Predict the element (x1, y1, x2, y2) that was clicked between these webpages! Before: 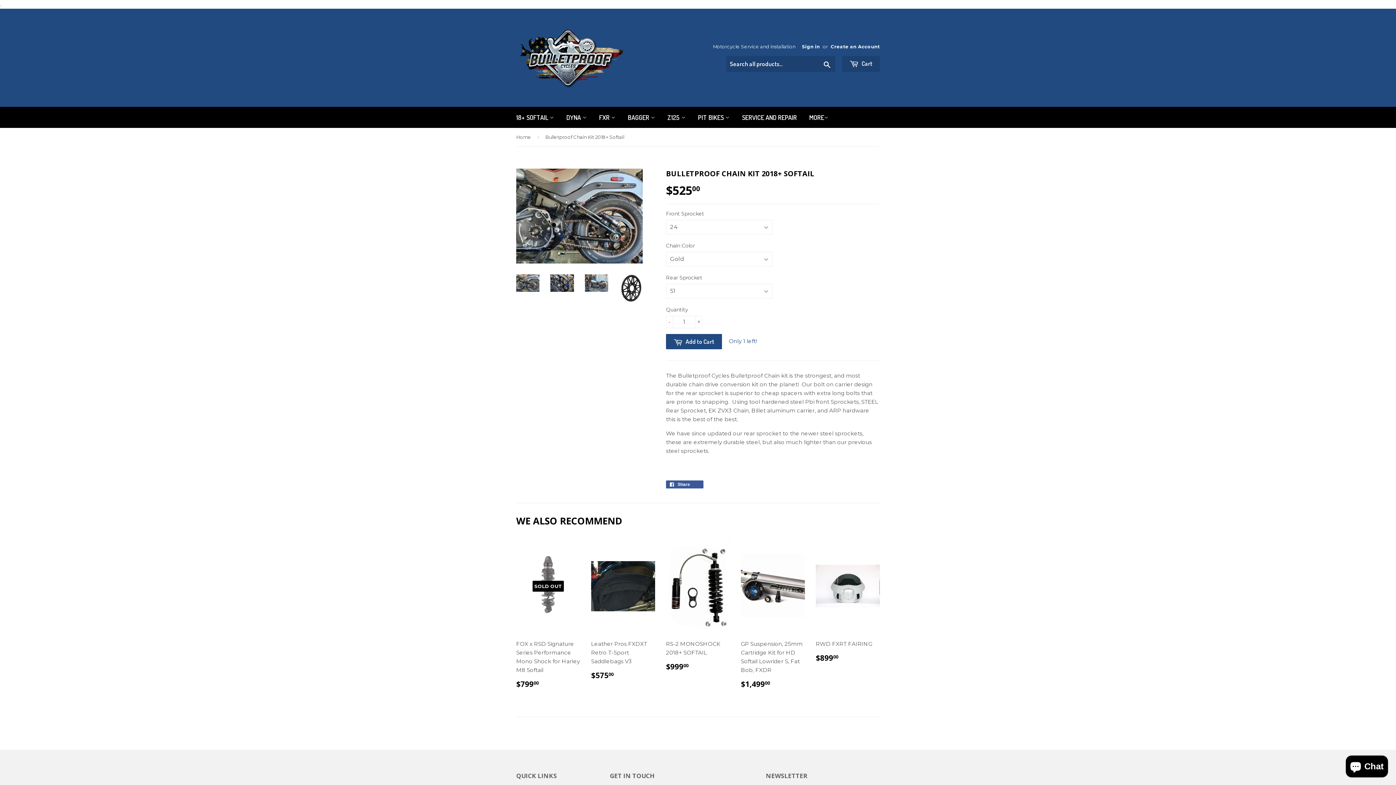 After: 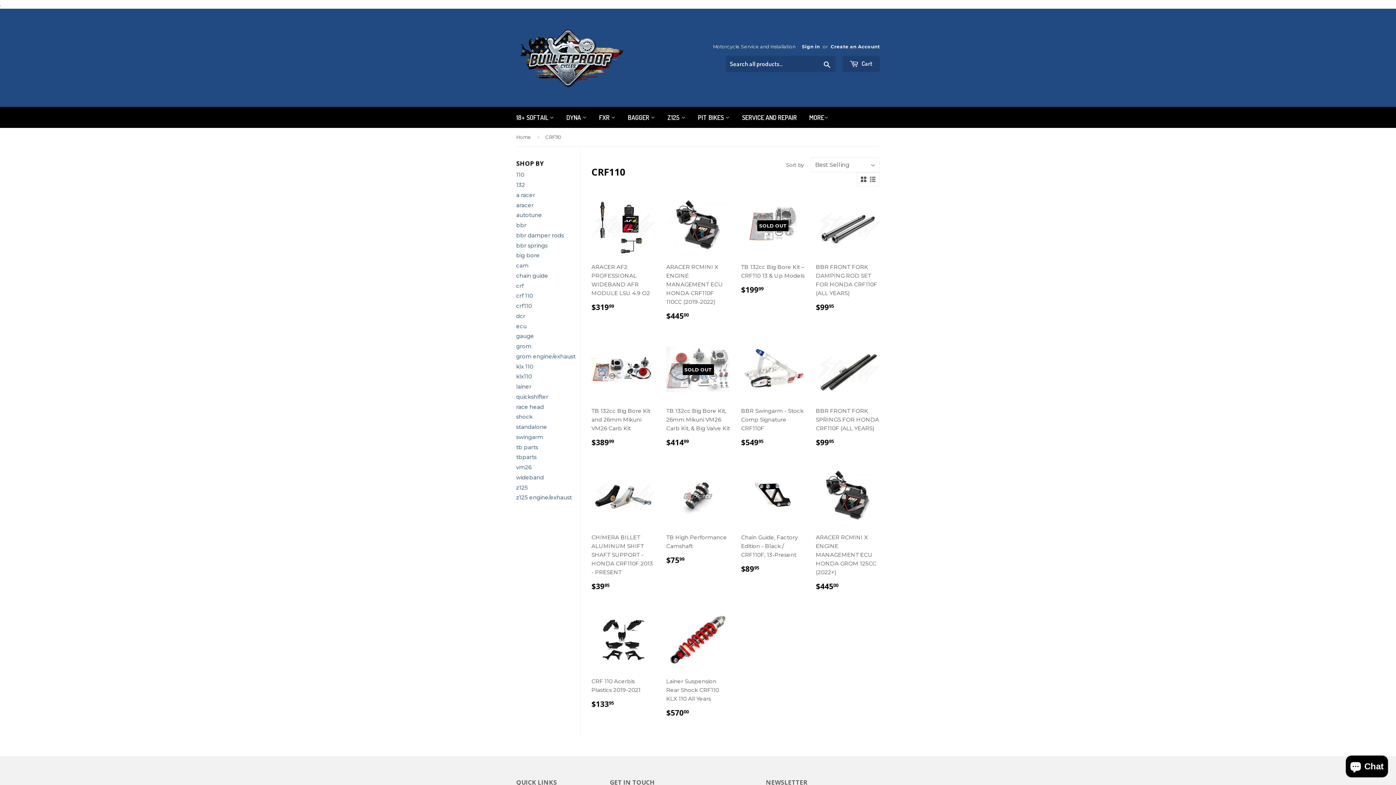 Action: label: PIT BIKES  bbox: (692, 106, 735, 128)